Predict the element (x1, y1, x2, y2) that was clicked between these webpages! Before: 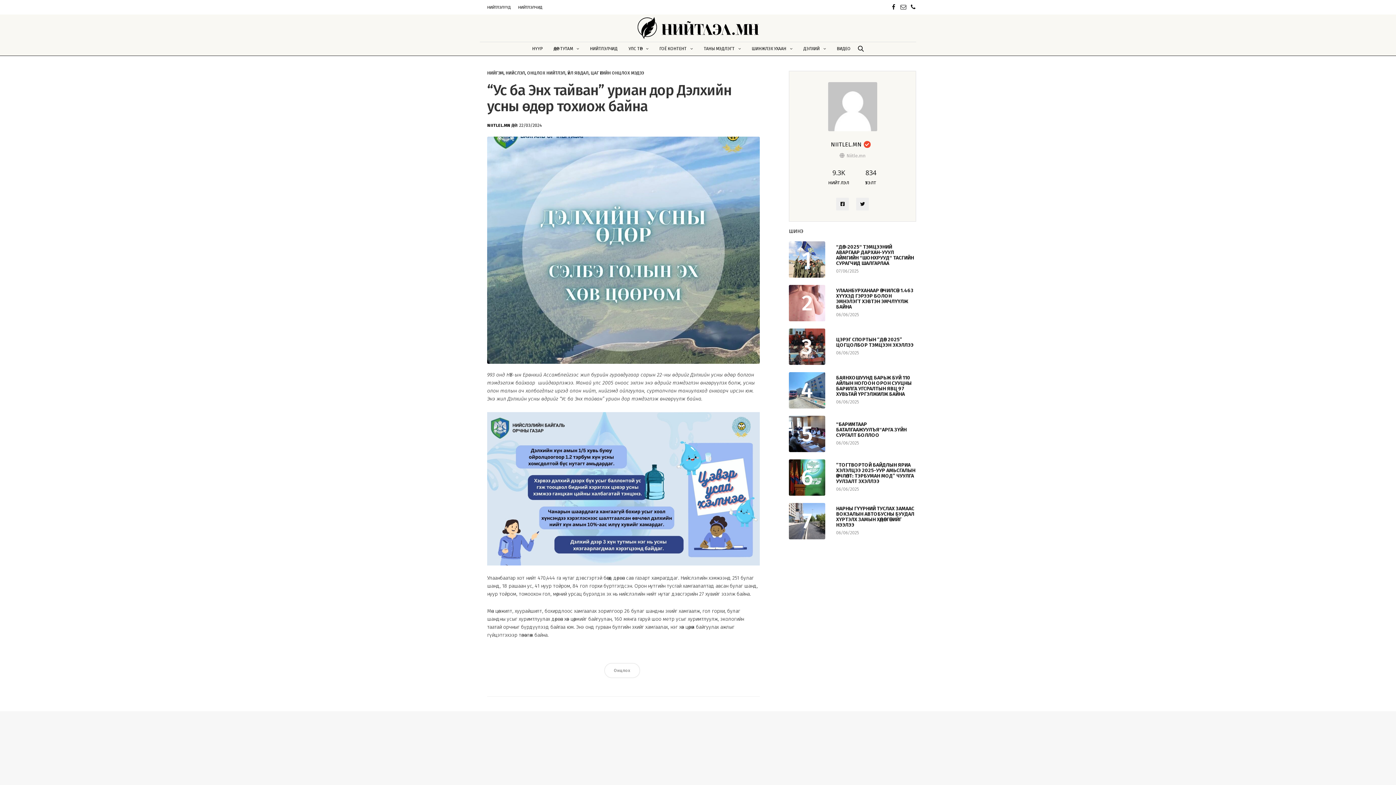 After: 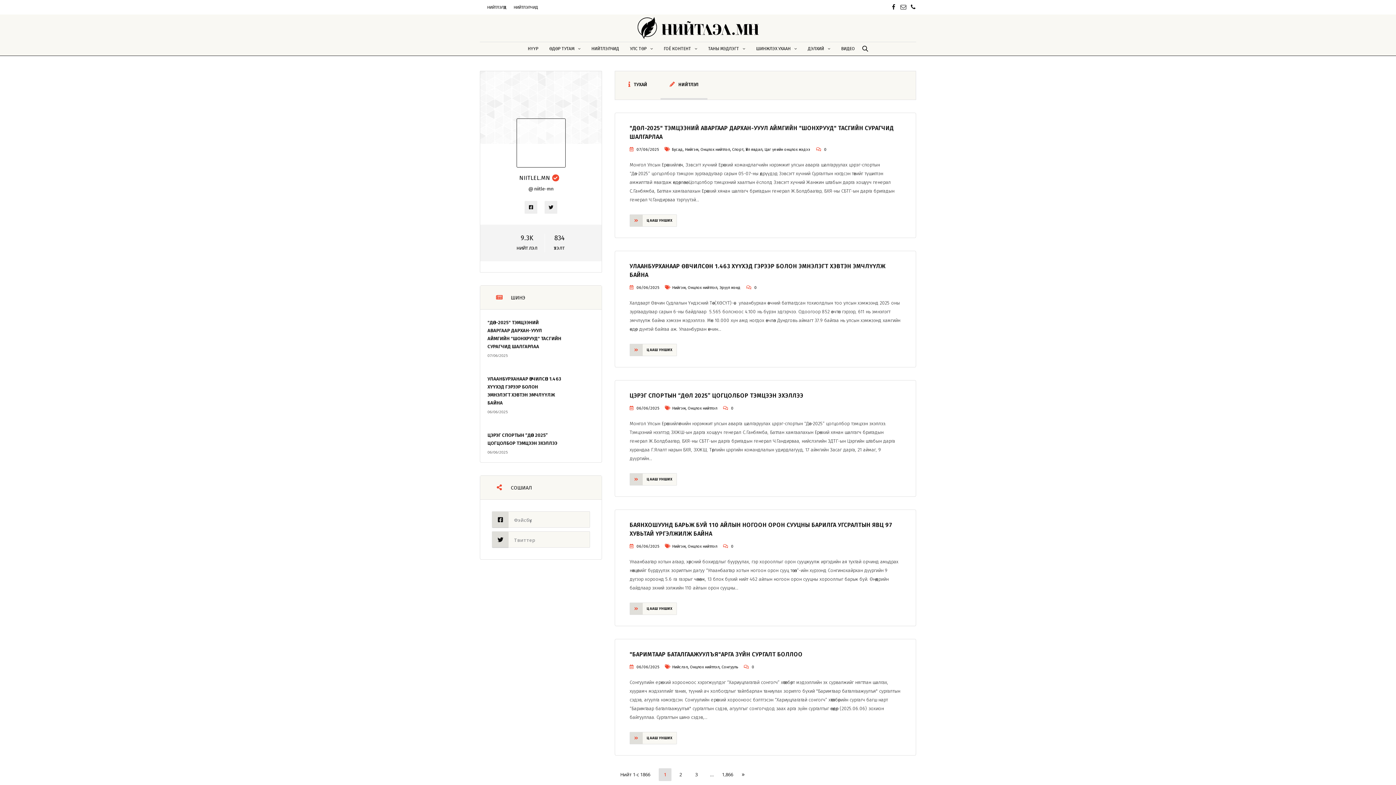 Action: bbox: (865, 168, 876, 186) label: 834
ҮЗЭЛТ